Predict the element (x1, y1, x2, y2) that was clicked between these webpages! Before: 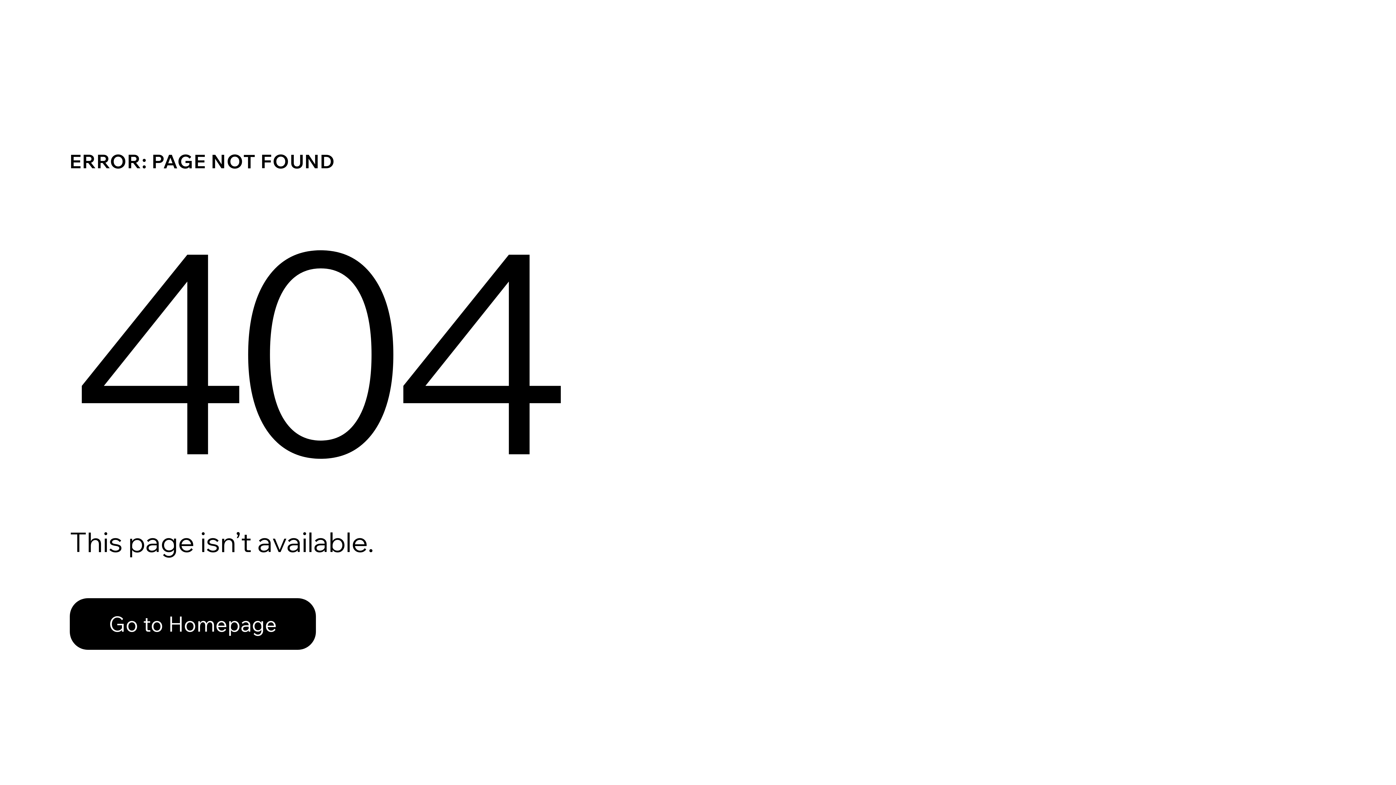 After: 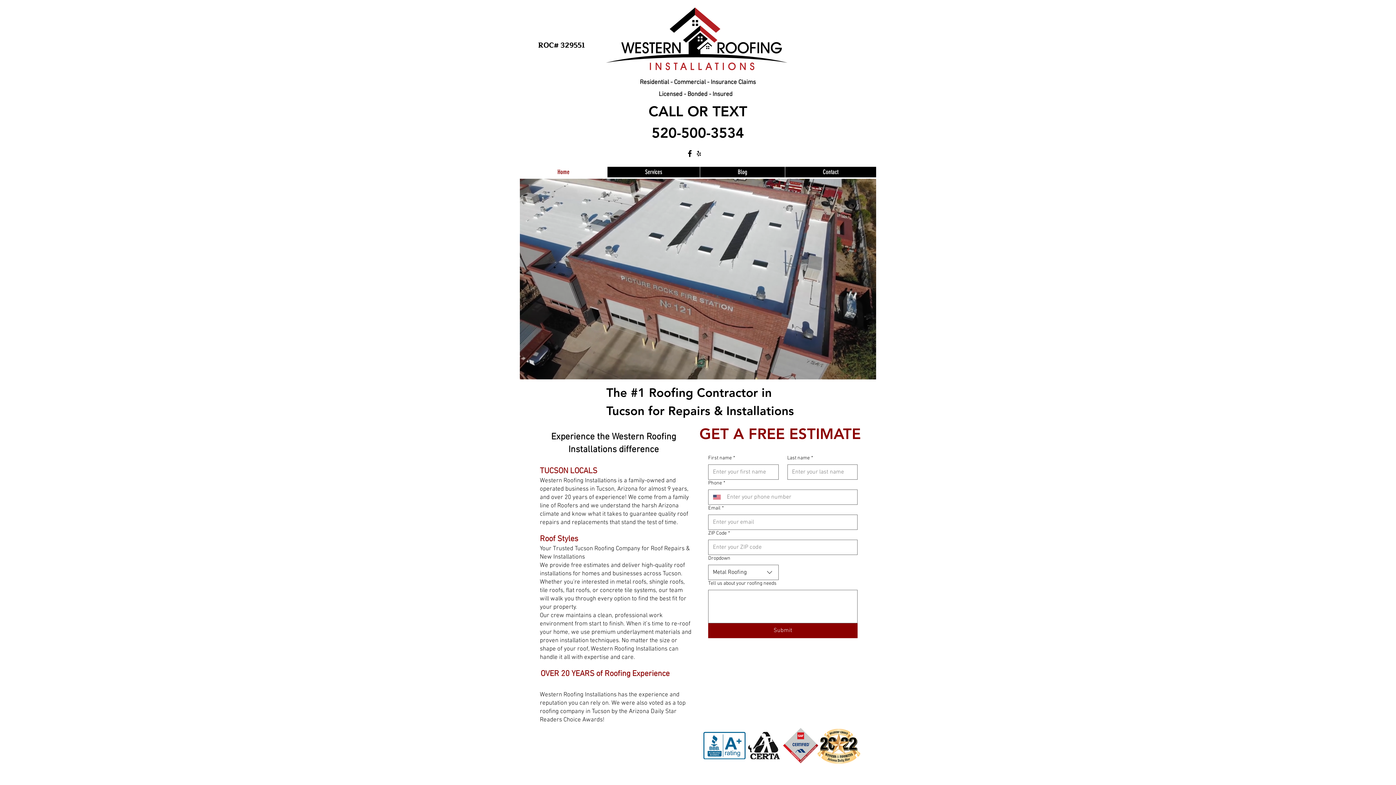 Action: label: Go to Homepage bbox: (69, 582, 768, 659)